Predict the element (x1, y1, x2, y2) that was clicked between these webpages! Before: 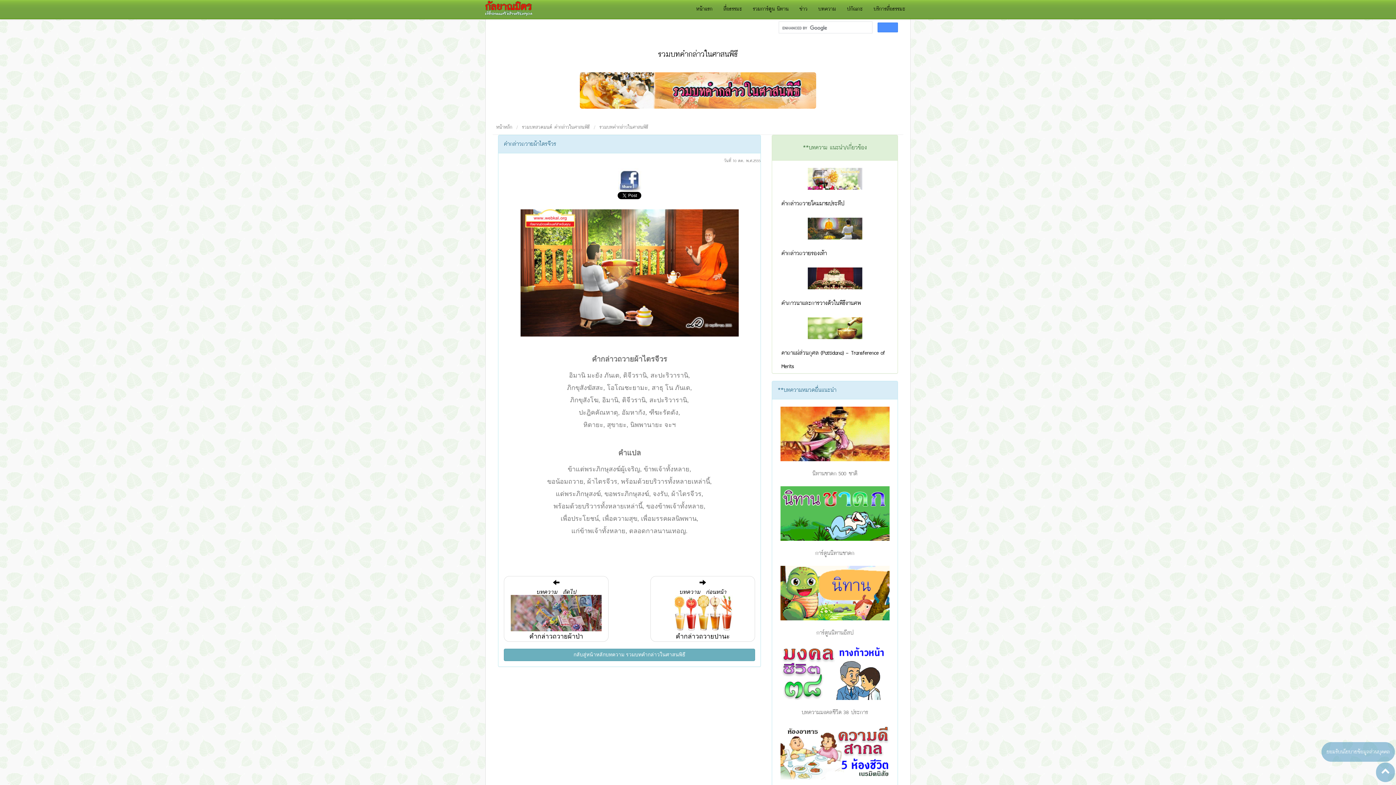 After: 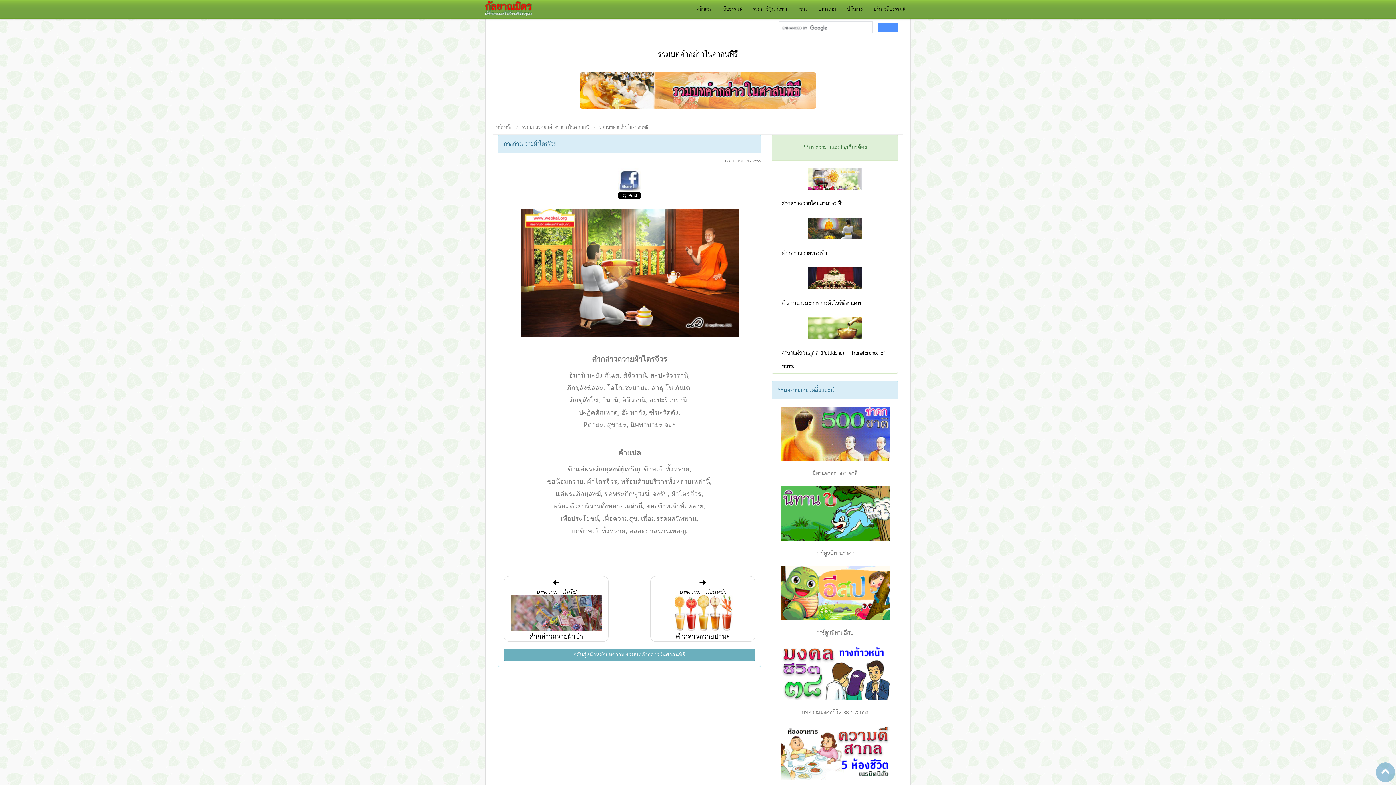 Action: bbox: (1321, 742, 1395, 762) label: ยอมรับนโยบายข้อมูลส่วนบุคคล